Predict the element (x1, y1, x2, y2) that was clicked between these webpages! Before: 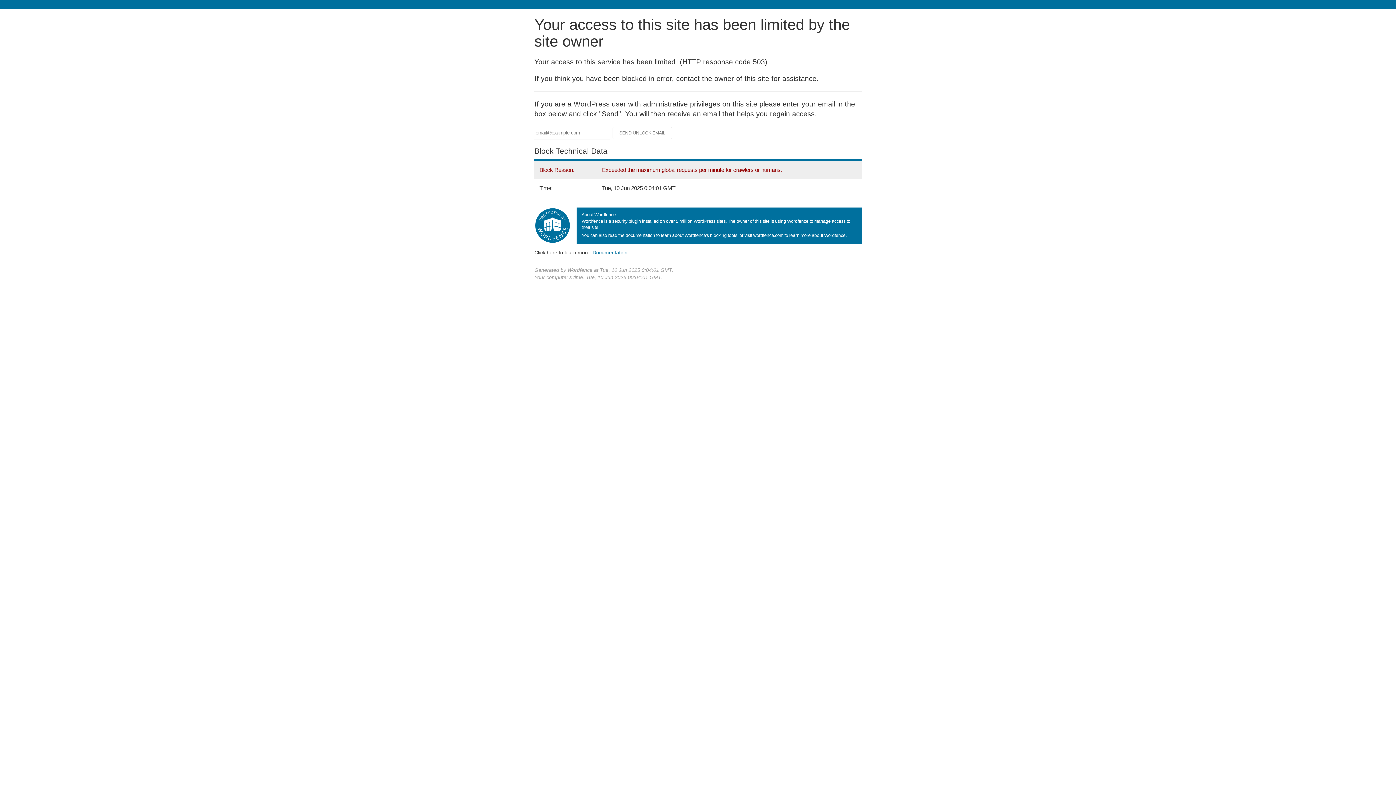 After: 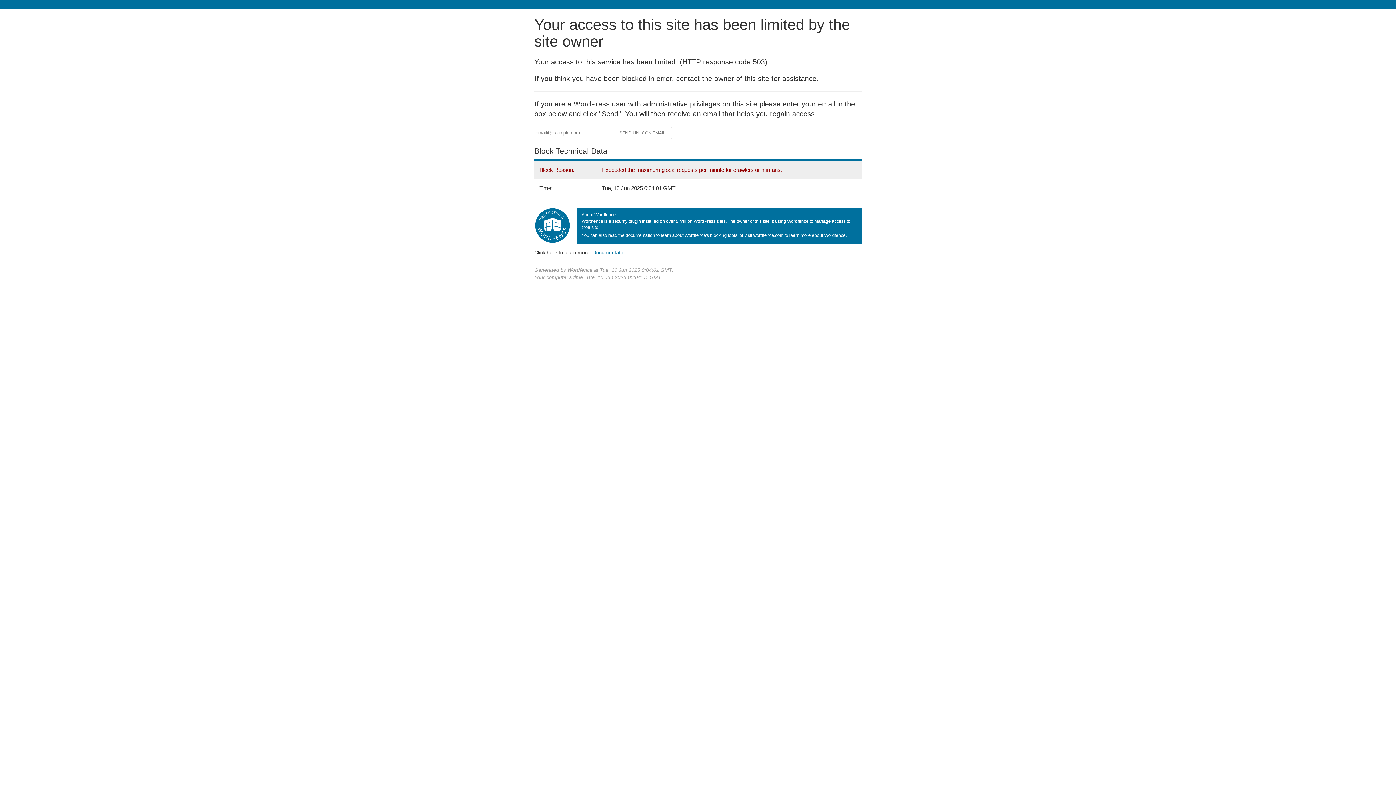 Action: label: Documentation
(opens in new tab) bbox: (592, 249, 627, 255)